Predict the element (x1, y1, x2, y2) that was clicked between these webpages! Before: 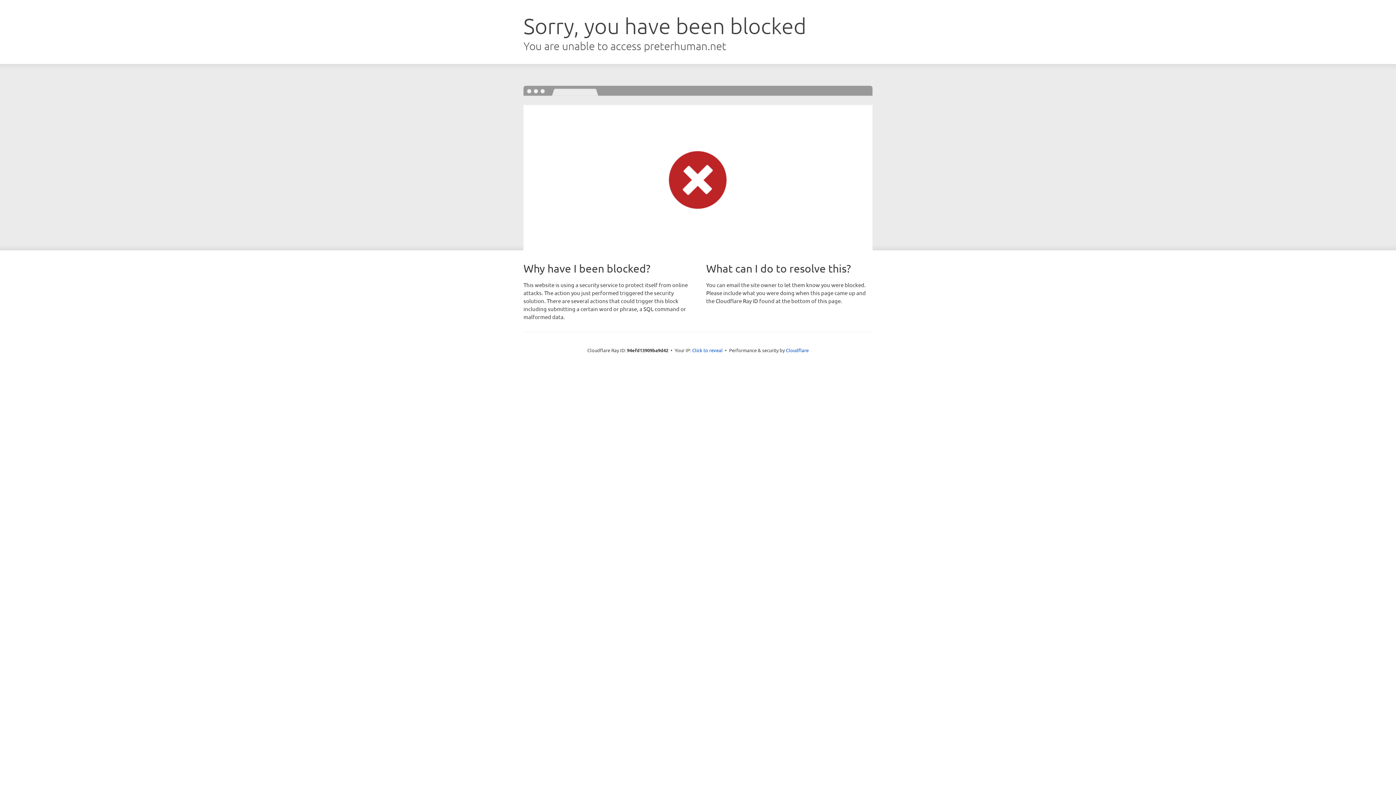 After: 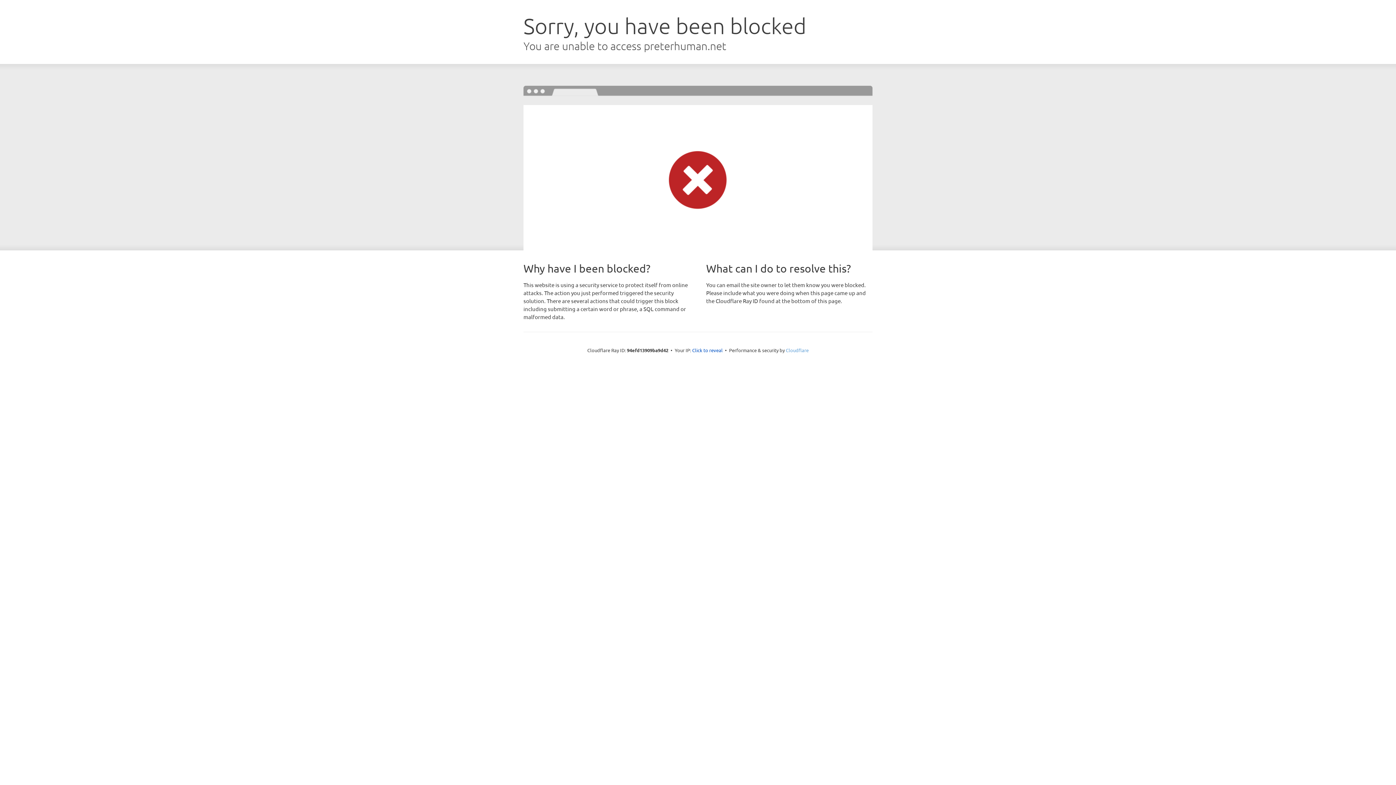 Action: bbox: (786, 347, 808, 353) label: Cloudflare